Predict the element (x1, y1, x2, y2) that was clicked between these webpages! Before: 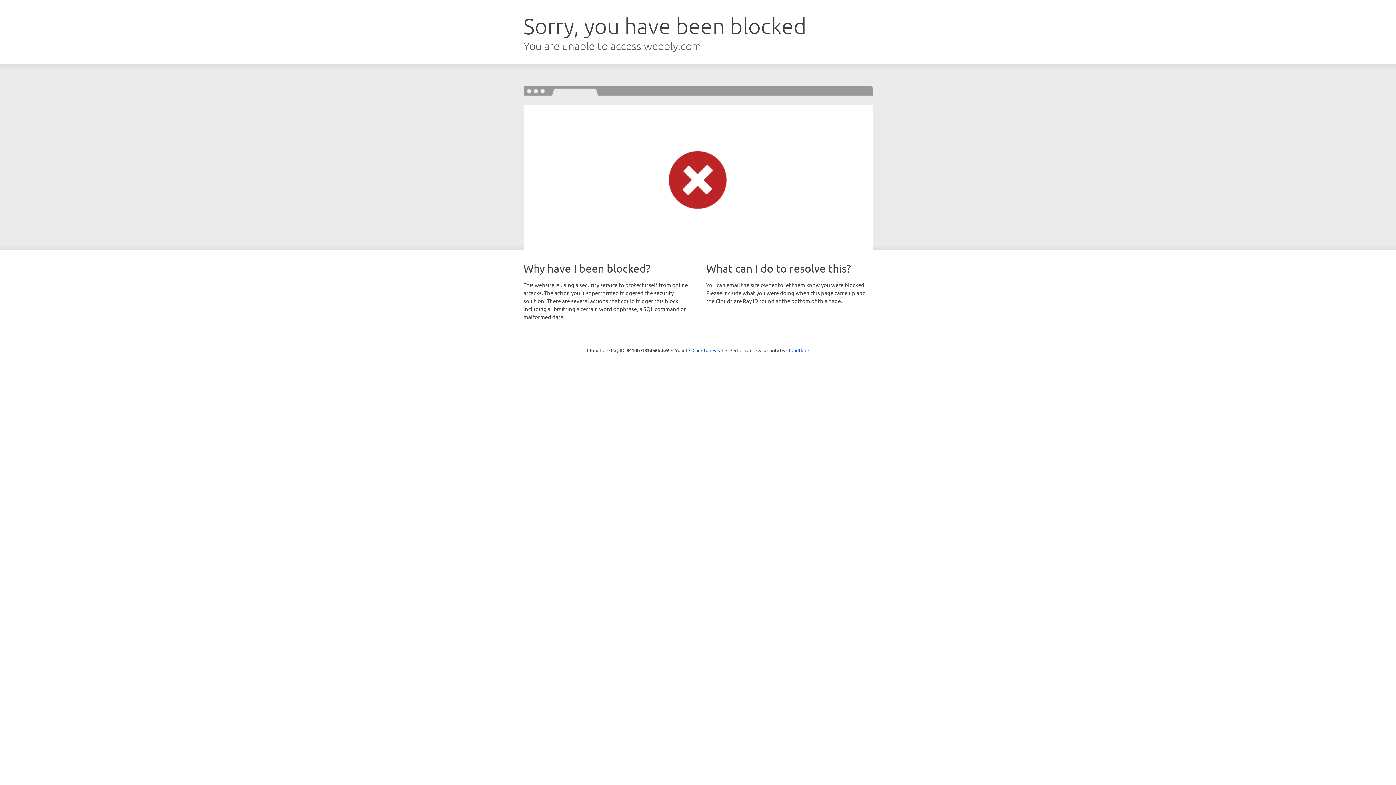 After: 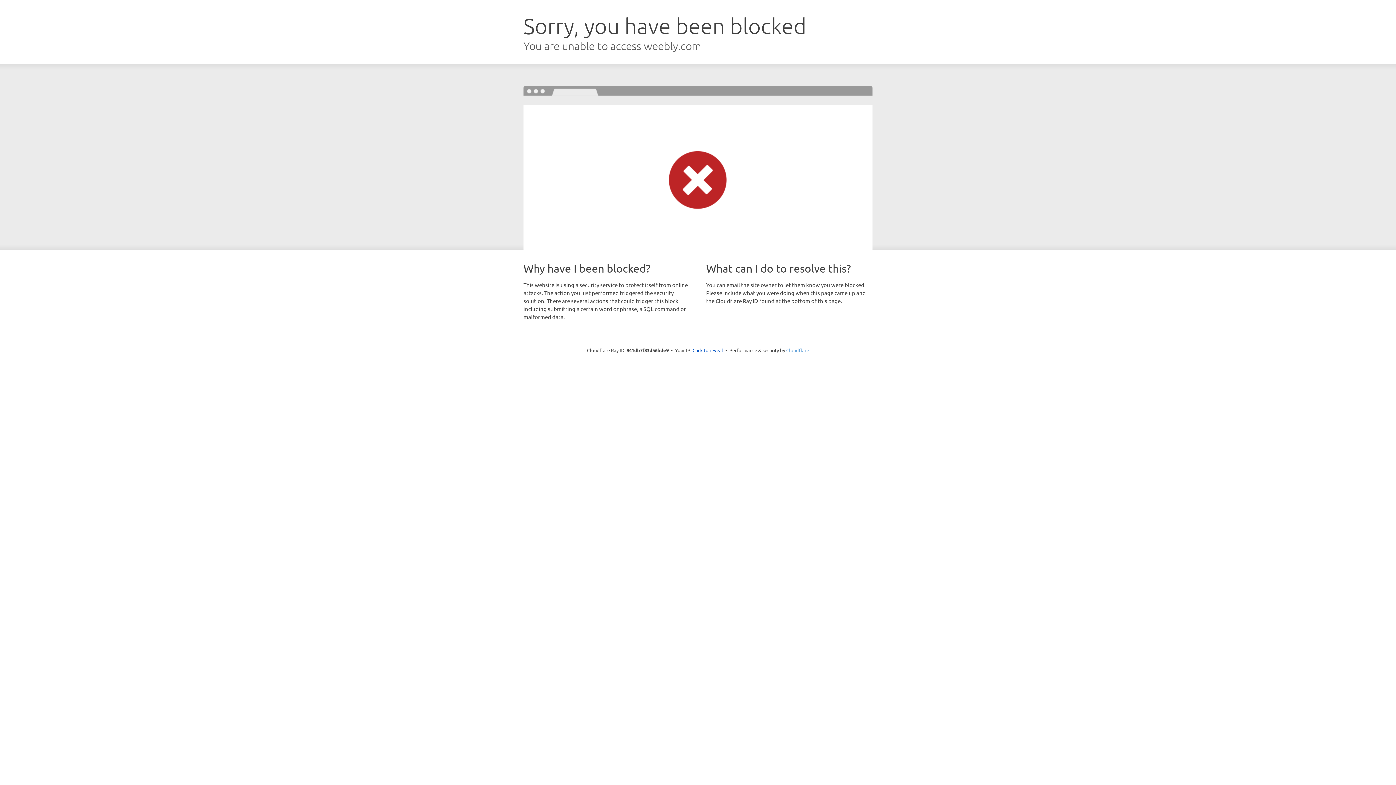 Action: bbox: (786, 347, 809, 353) label: Cloudflare